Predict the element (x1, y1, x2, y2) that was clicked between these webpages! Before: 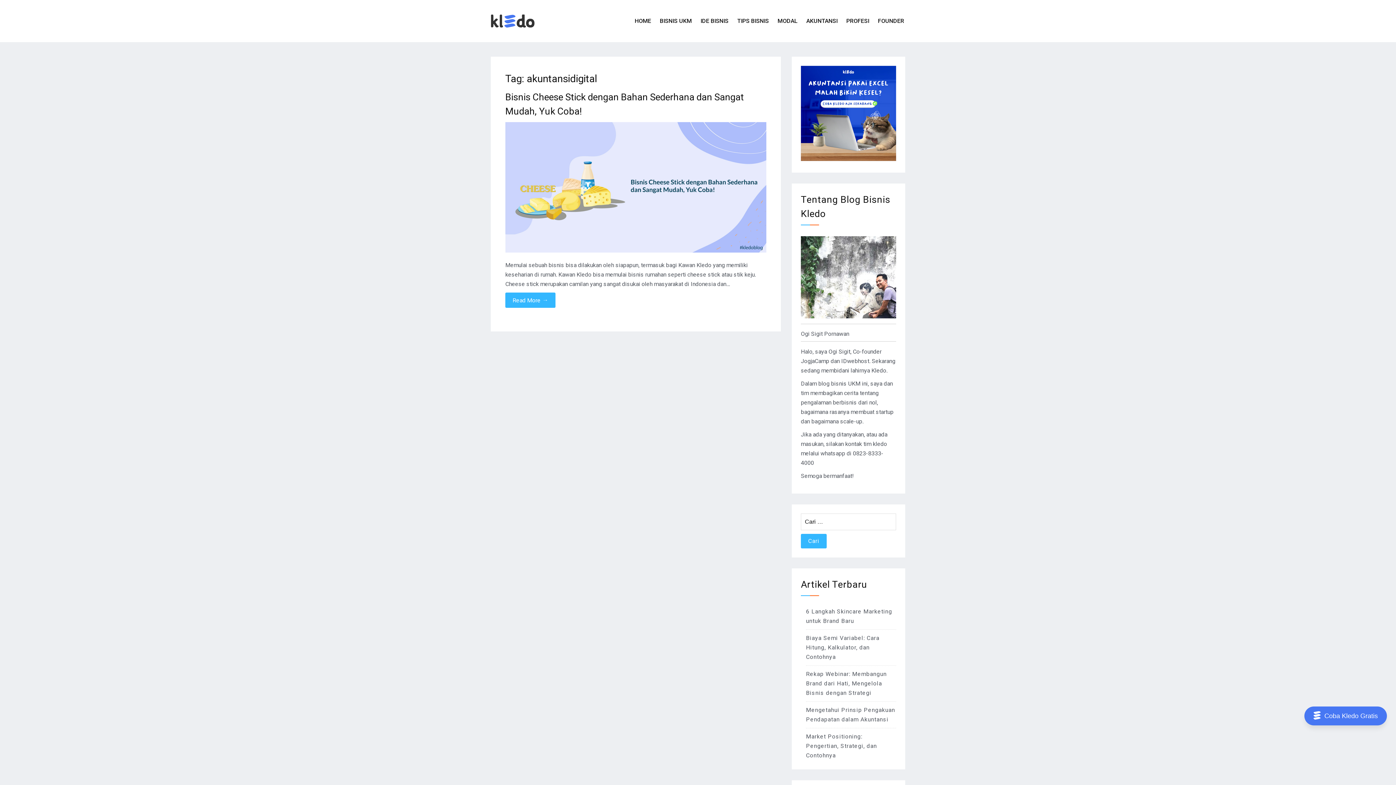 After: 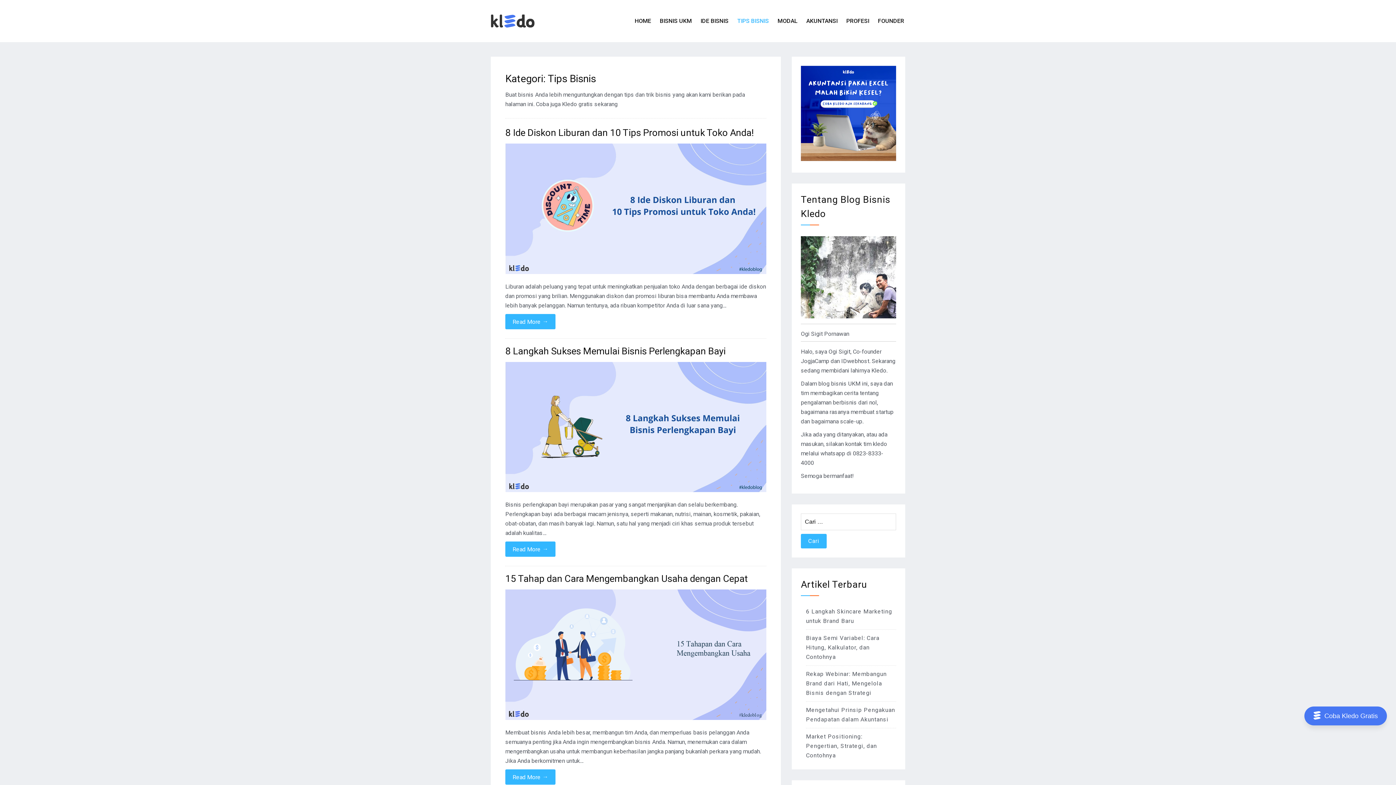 Action: label: TIPS BISNIS bbox: (736, 0, 770, 42)